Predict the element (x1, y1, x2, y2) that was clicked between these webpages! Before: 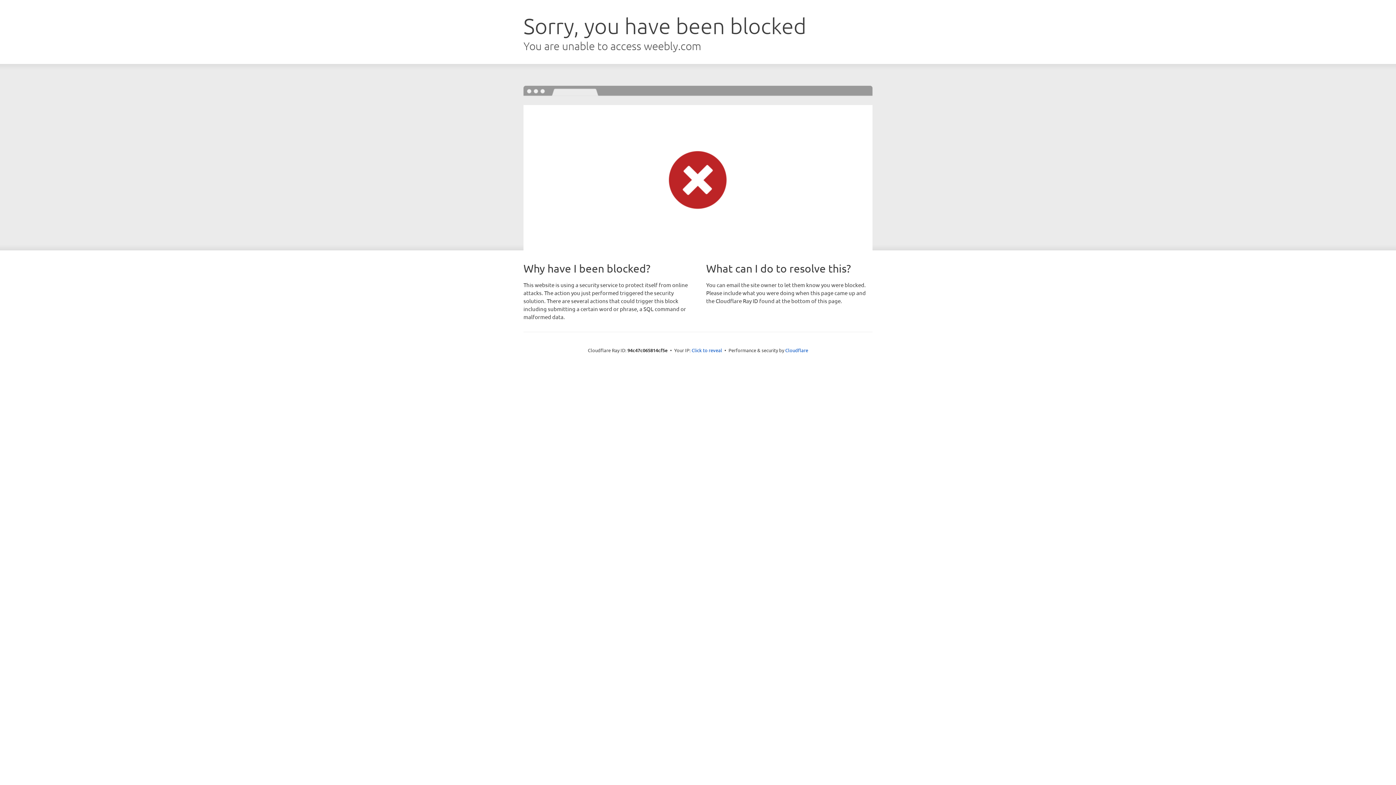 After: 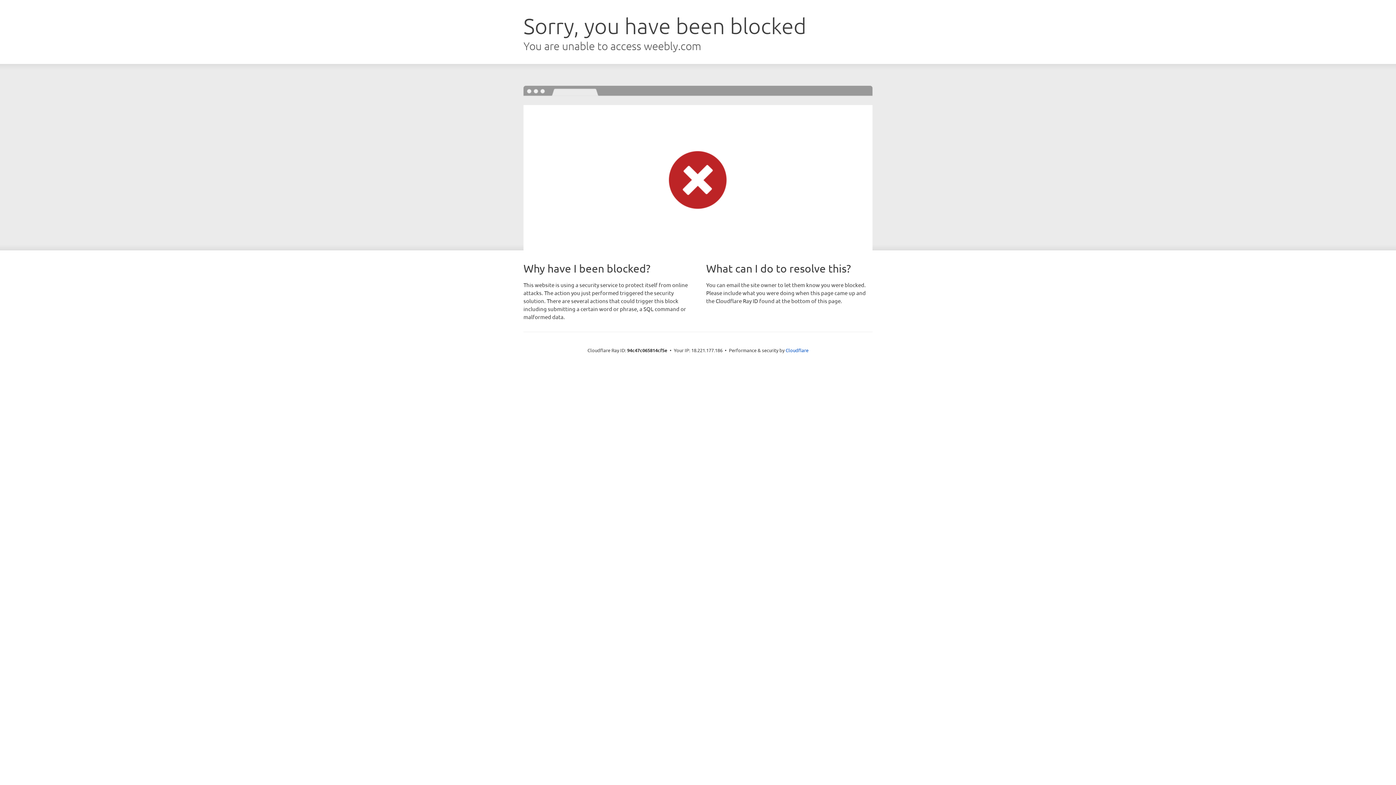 Action: bbox: (691, 346, 722, 353) label: Click to reveal